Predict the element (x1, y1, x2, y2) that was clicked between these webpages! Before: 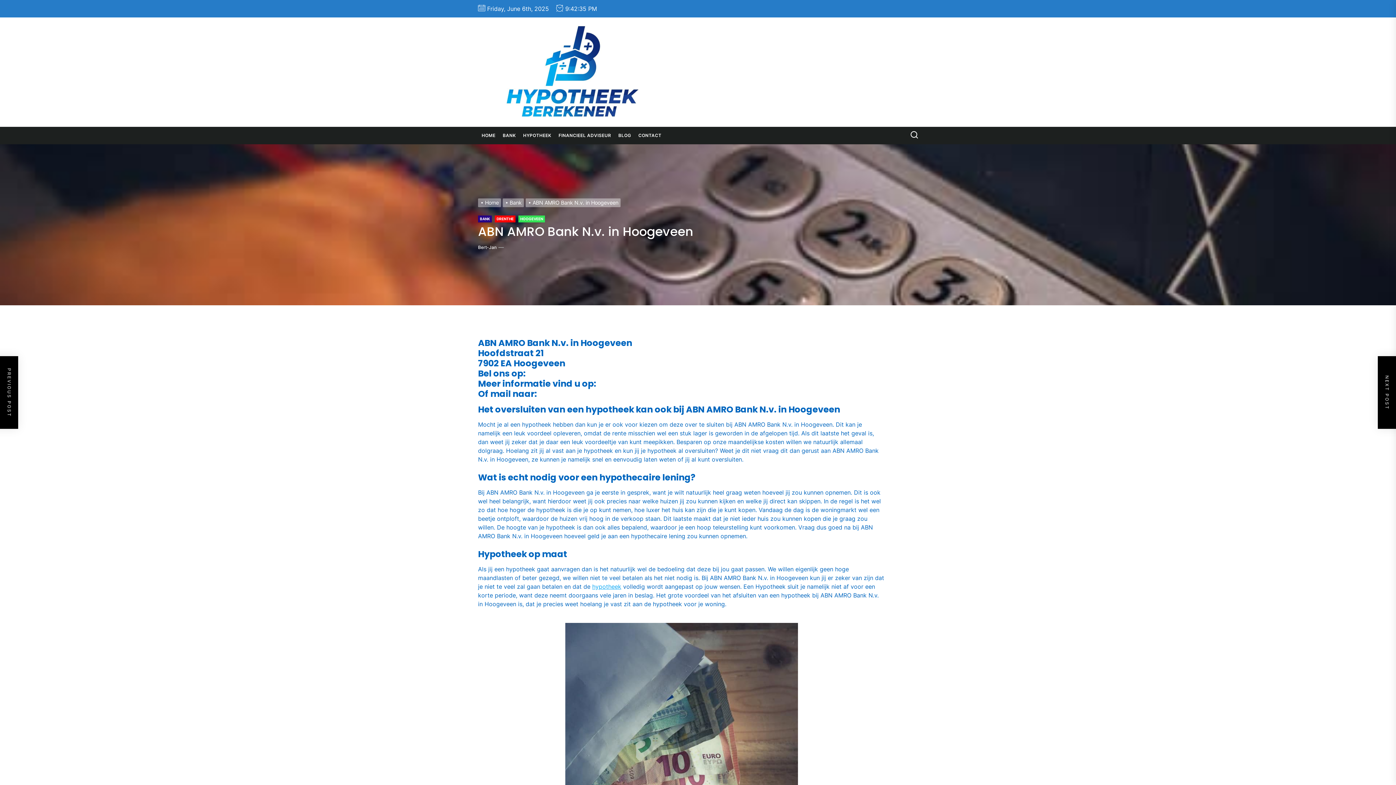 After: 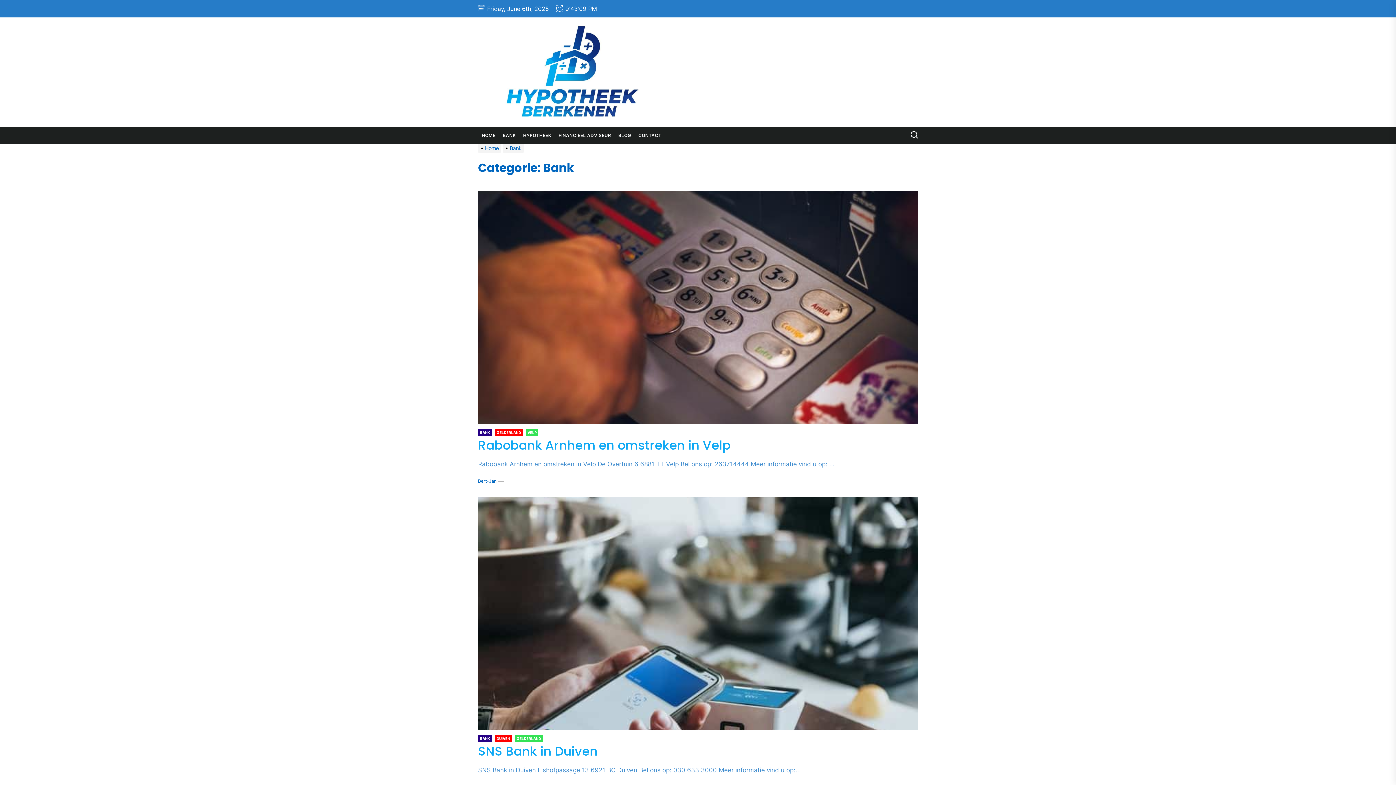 Action: bbox: (499, 126, 519, 144) label: BANK